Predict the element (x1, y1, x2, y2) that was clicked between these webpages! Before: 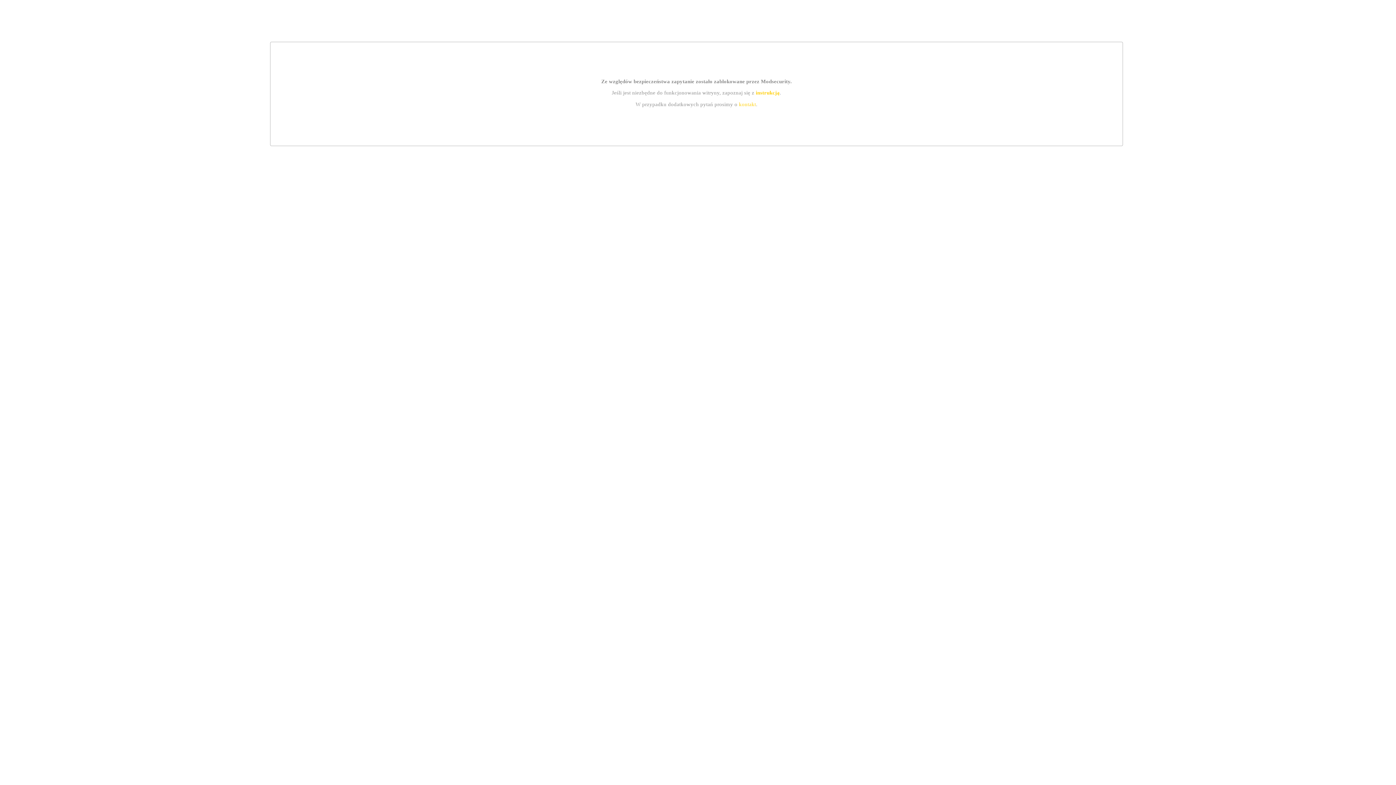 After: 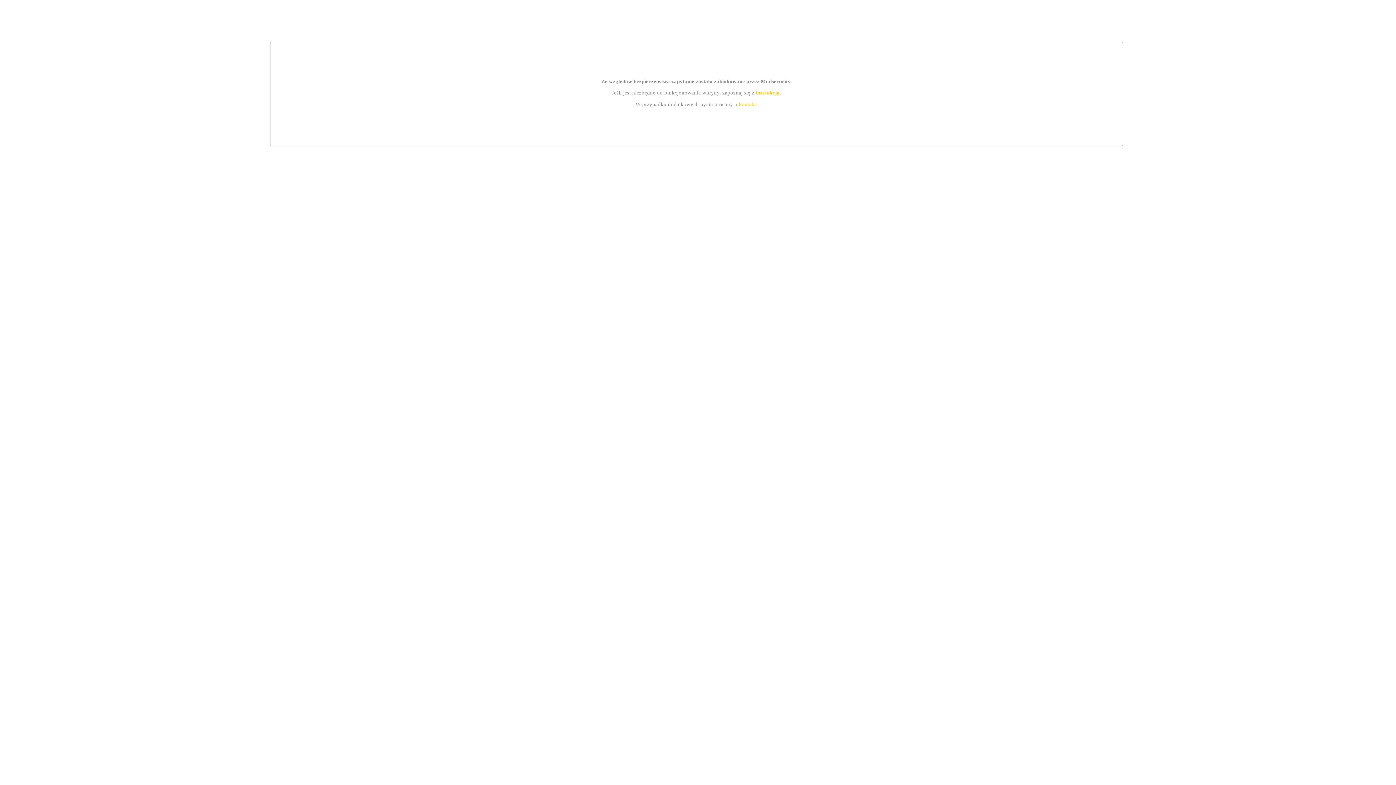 Action: label: kontakt bbox: (739, 101, 756, 107)